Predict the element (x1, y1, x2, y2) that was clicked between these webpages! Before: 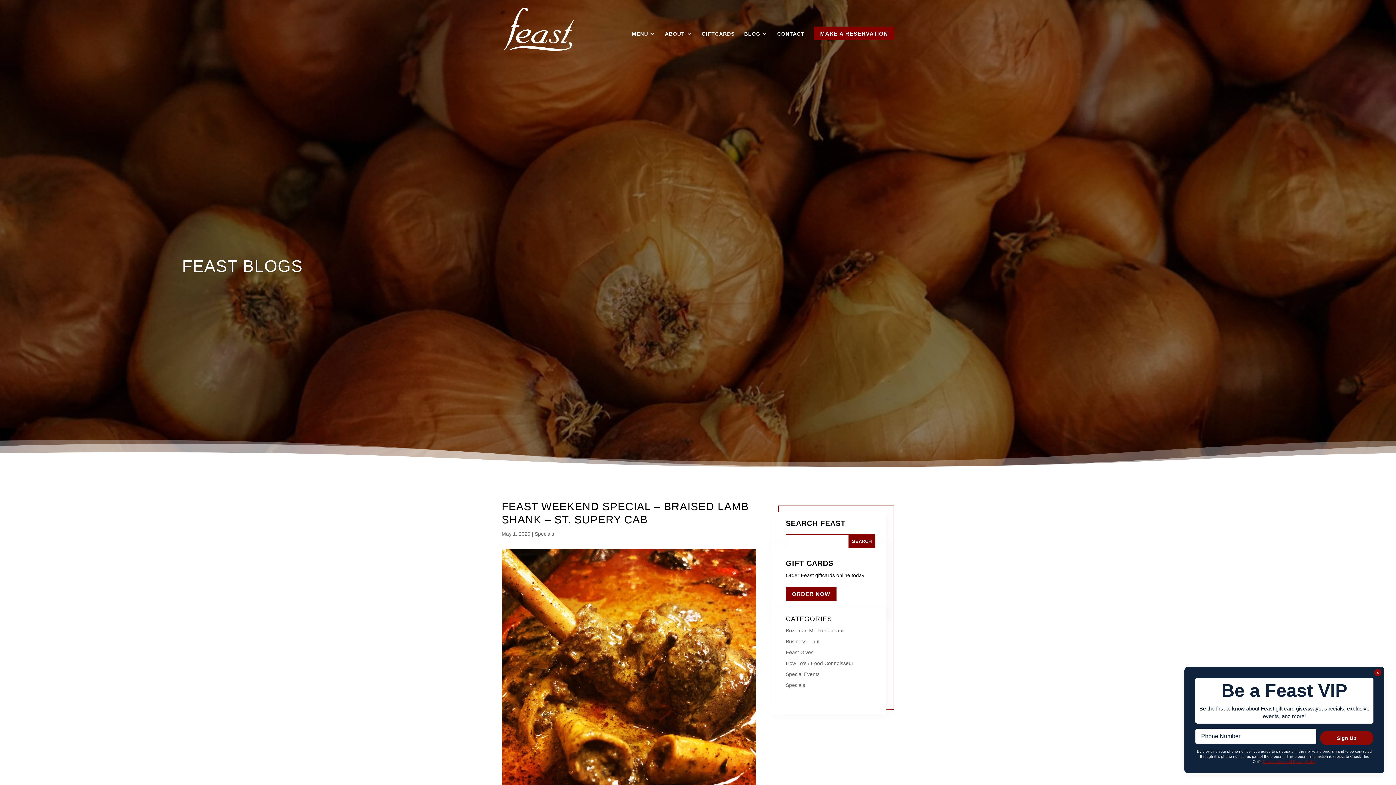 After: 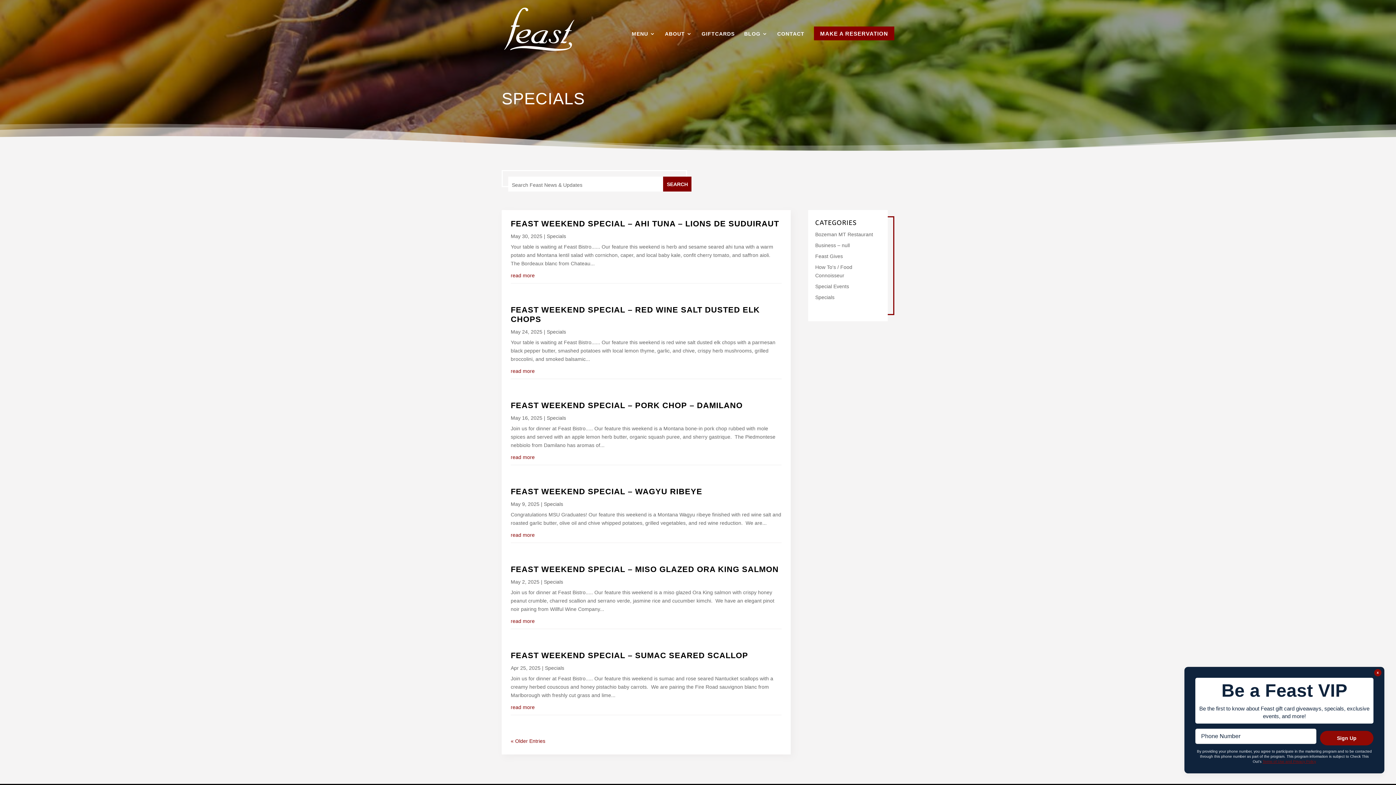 Action: bbox: (786, 682, 805, 688) label: Specials